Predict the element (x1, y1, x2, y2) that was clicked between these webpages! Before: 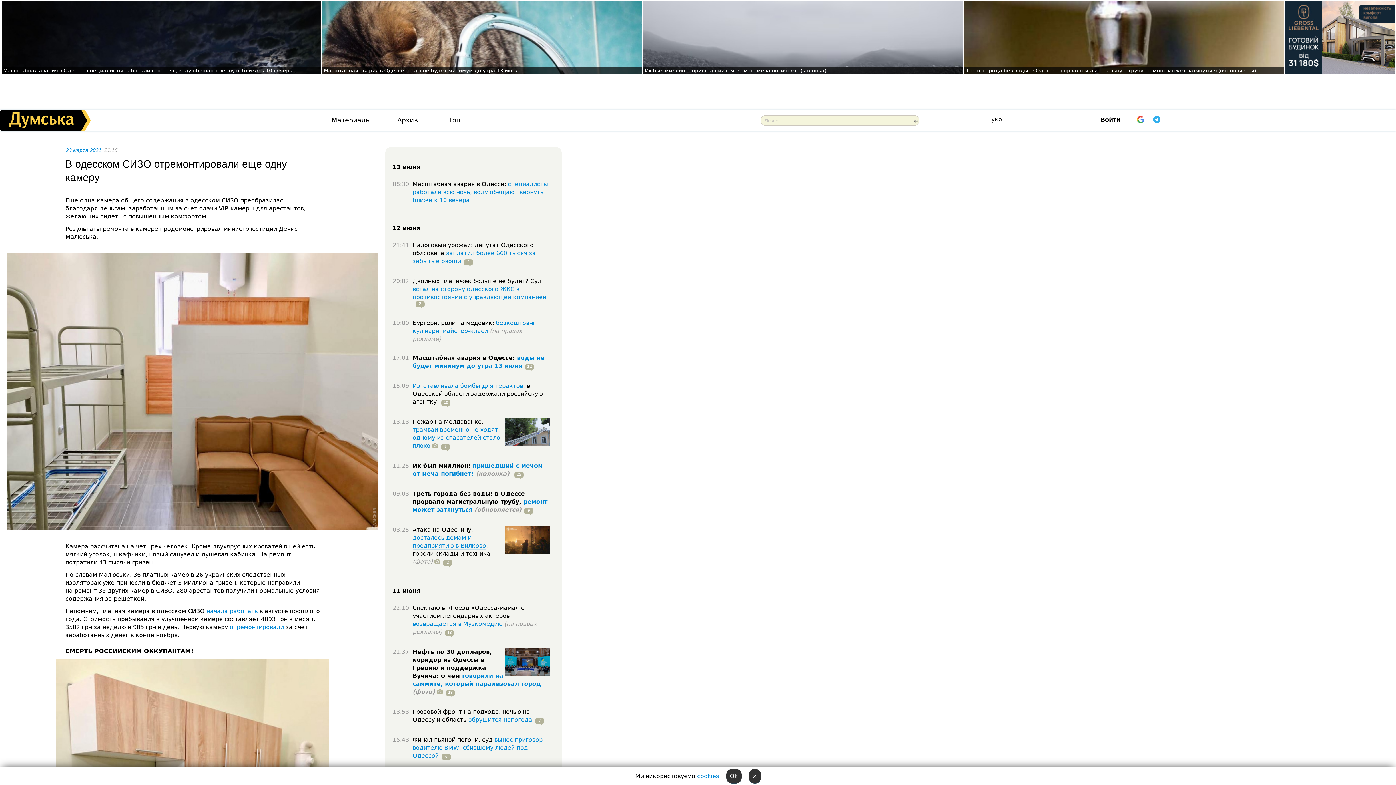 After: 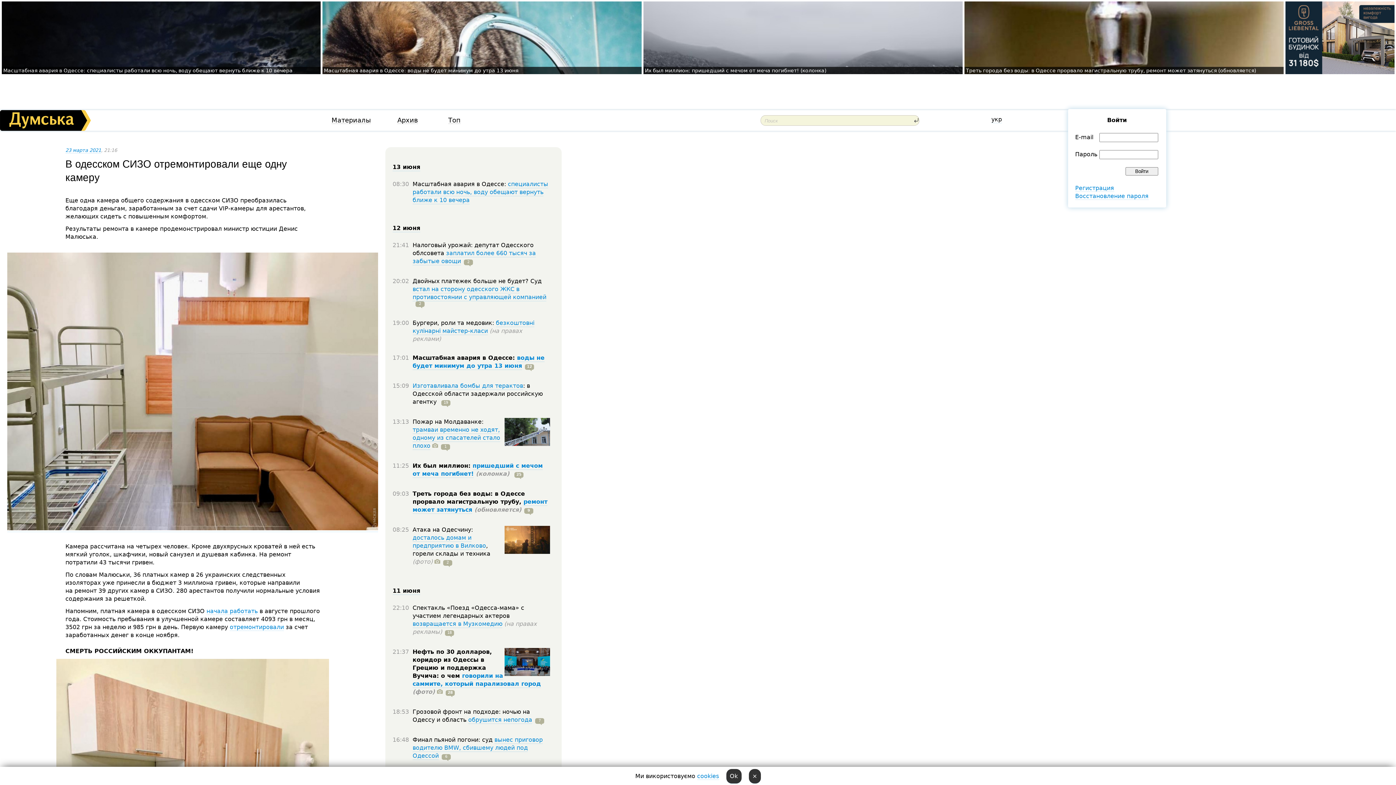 Action: bbox: (1100, 117, 1120, 123) label: Войти